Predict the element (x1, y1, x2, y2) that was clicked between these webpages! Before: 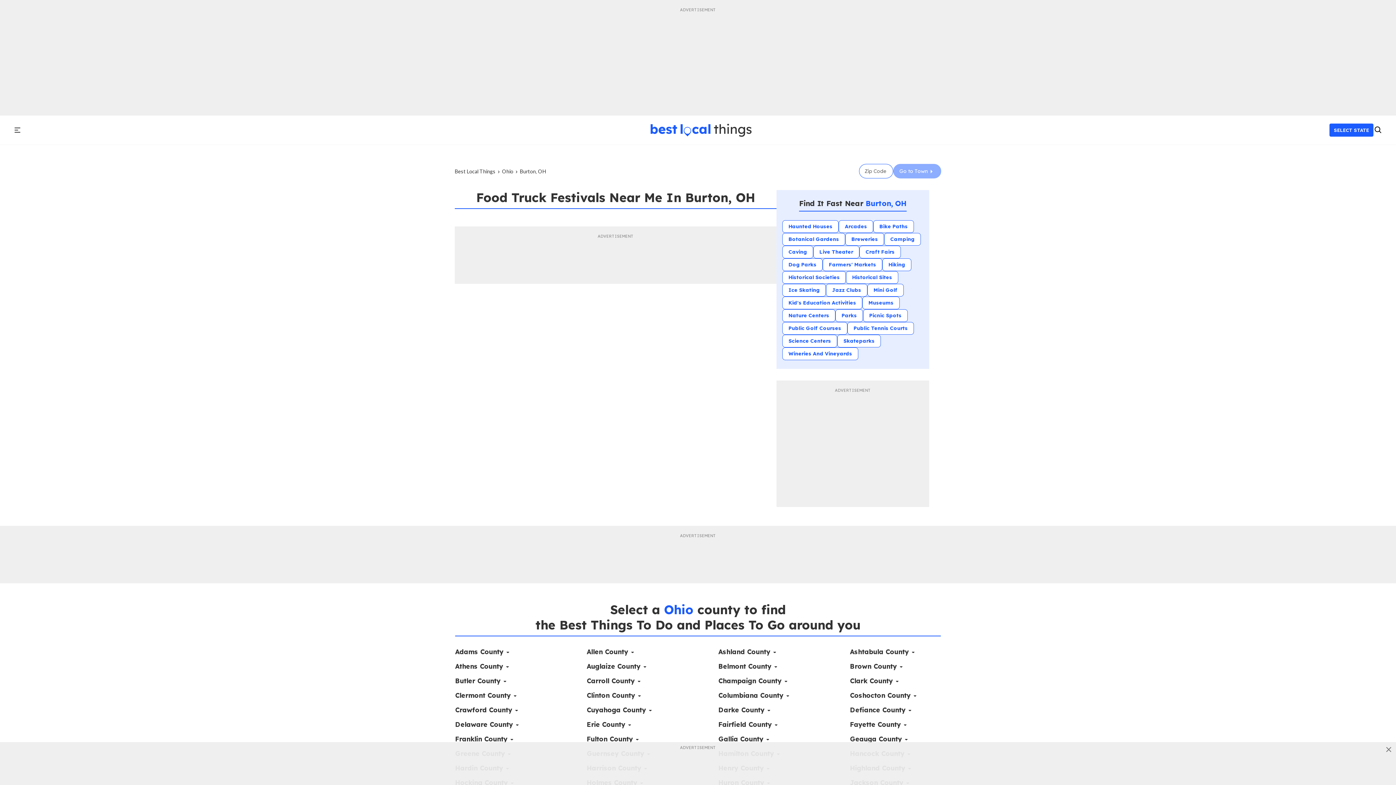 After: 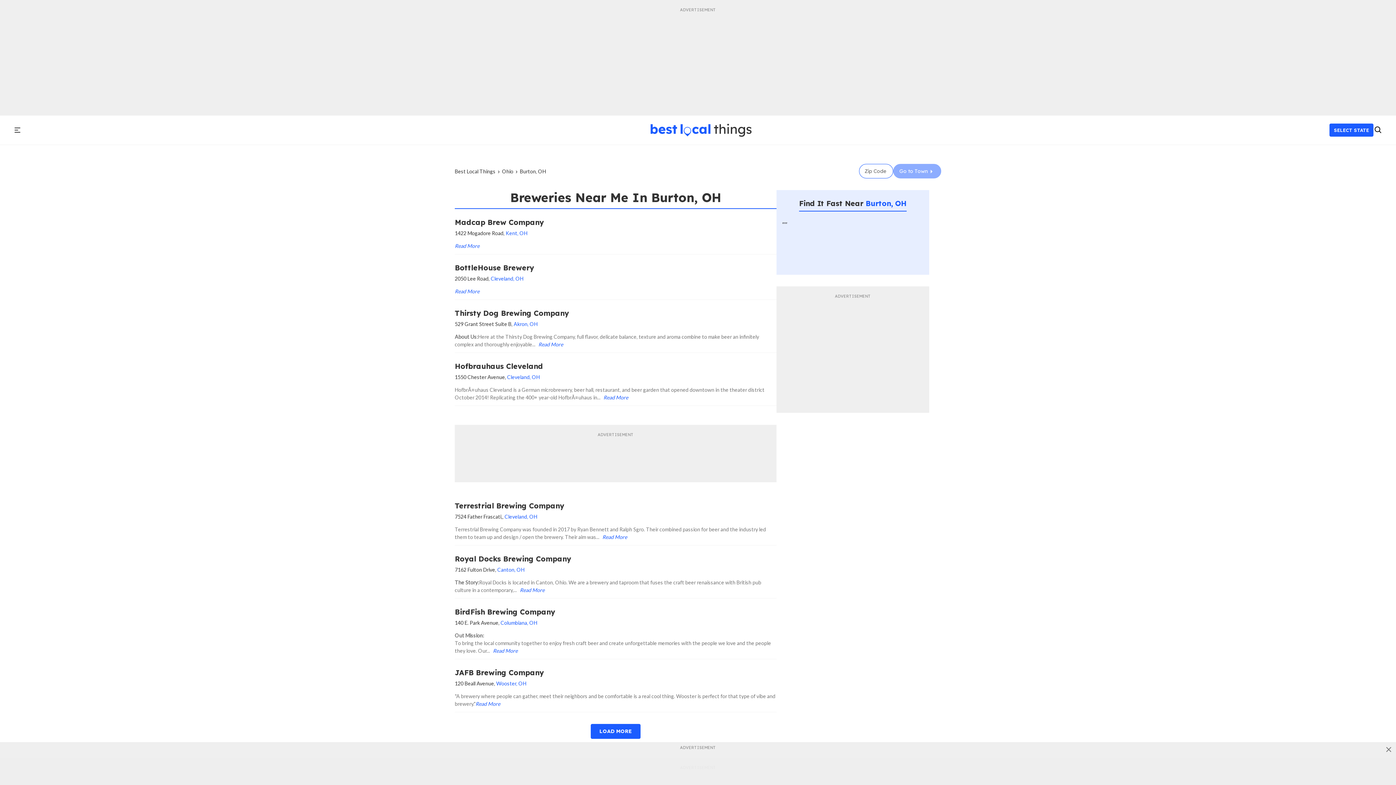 Action: bbox: (845, 233, 884, 245) label: Breweries